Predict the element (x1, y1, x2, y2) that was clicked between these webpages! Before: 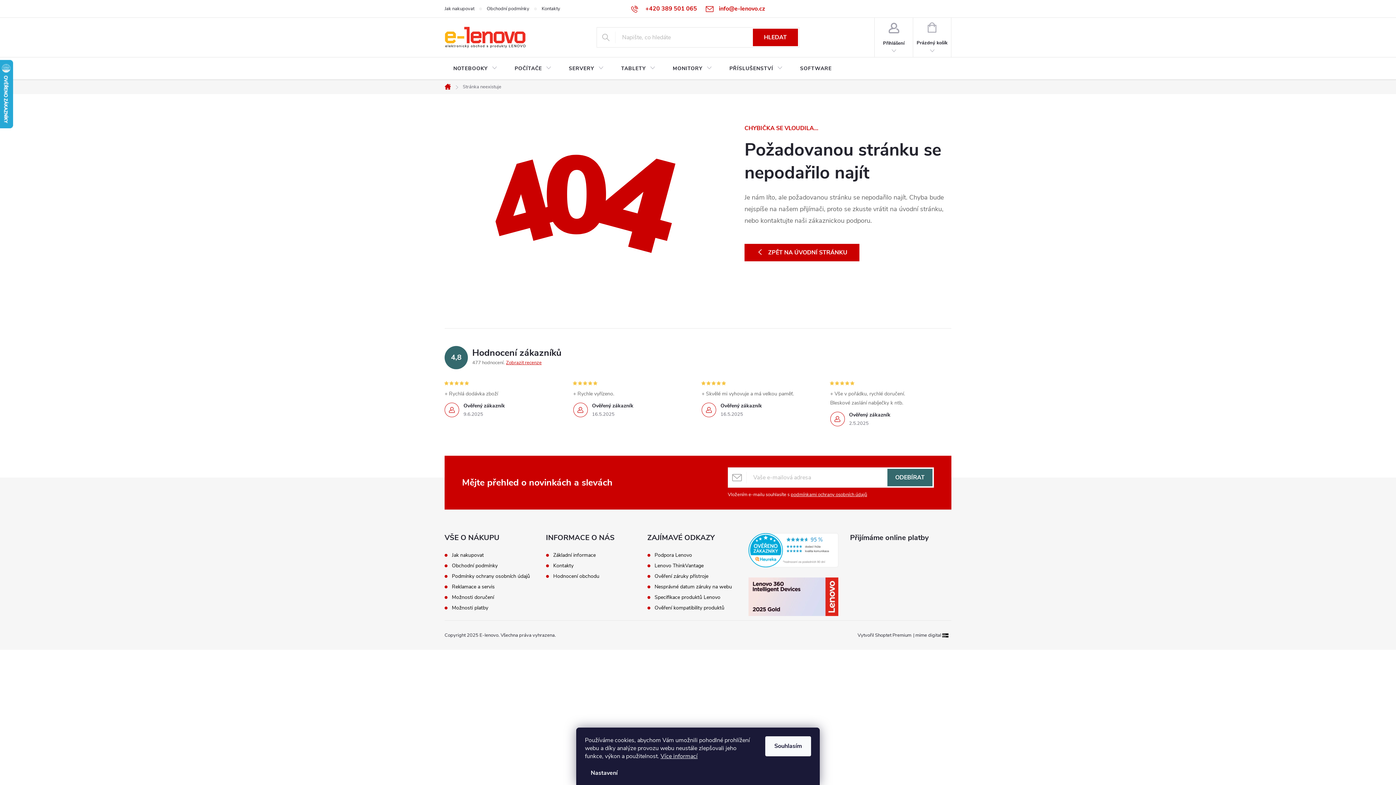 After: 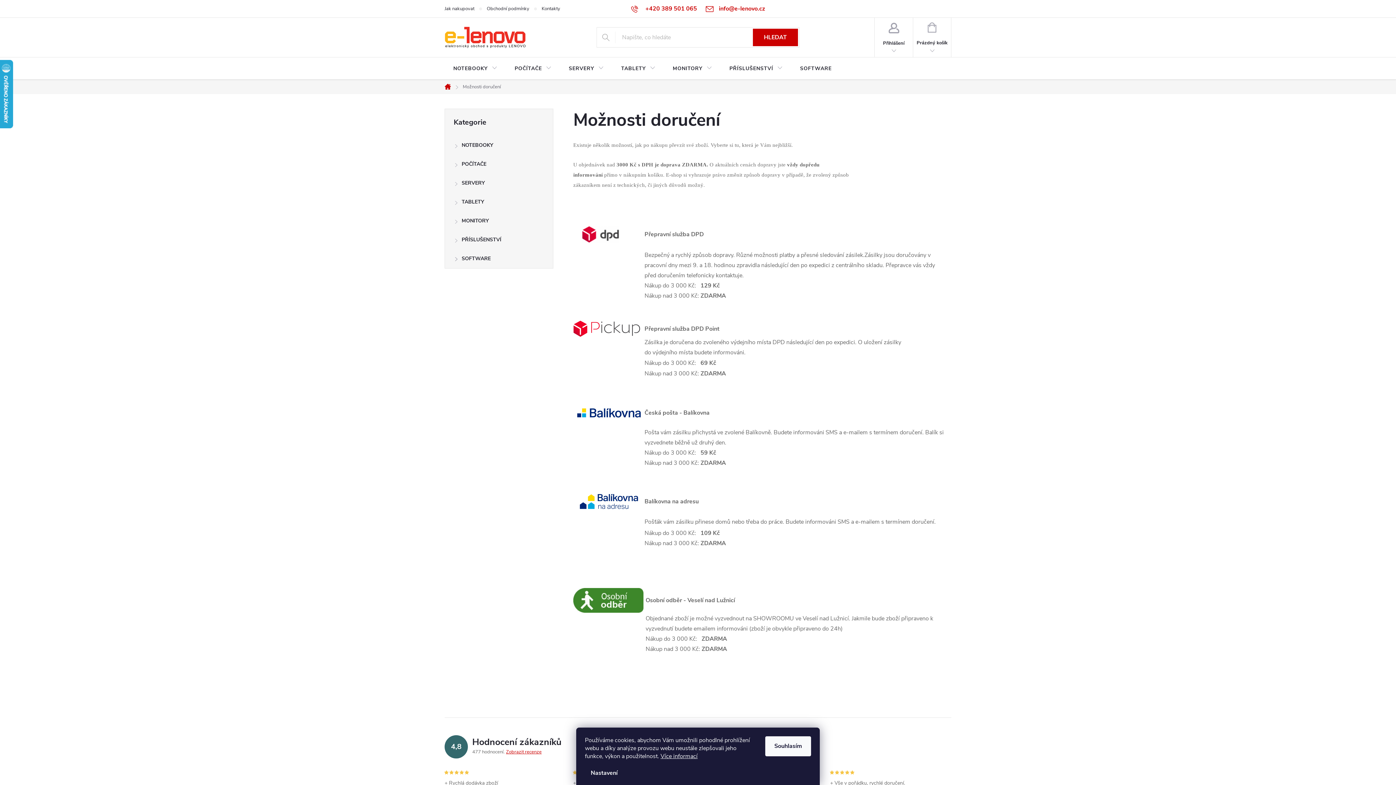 Action: bbox: (452, 594, 494, 600) label: Možnosti doručení